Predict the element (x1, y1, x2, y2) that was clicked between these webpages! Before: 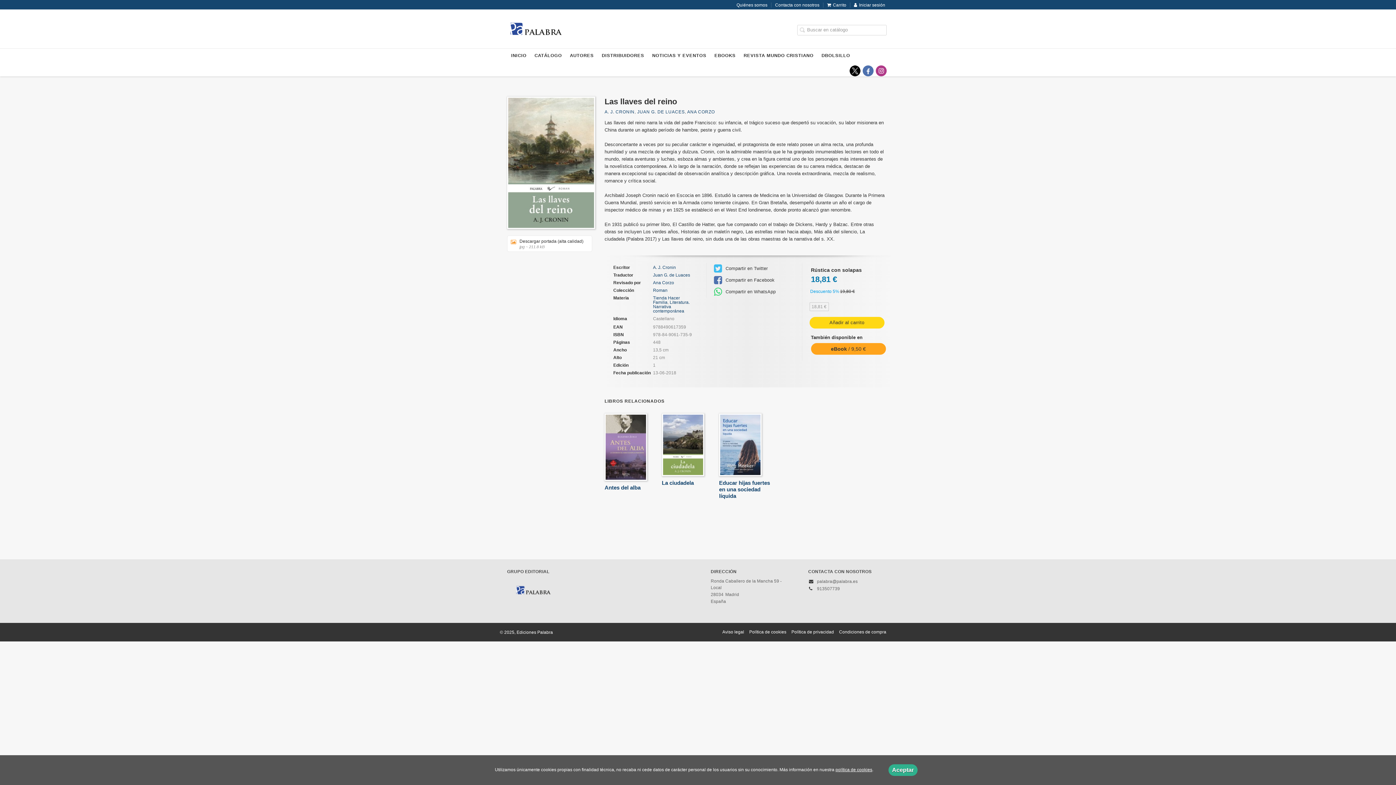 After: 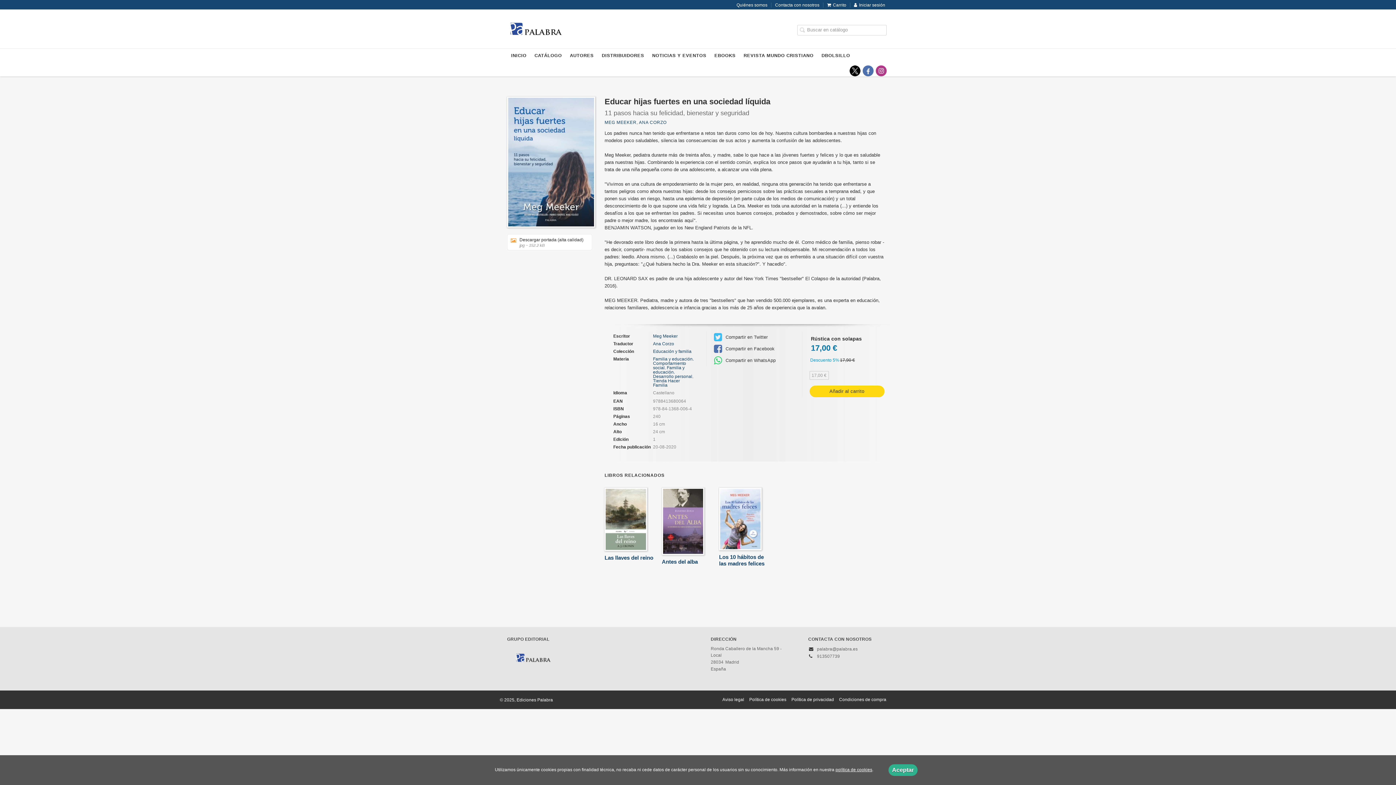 Action: label: Educar hijas fuertes en una sociedad líquida bbox: (719, 413, 770, 499)